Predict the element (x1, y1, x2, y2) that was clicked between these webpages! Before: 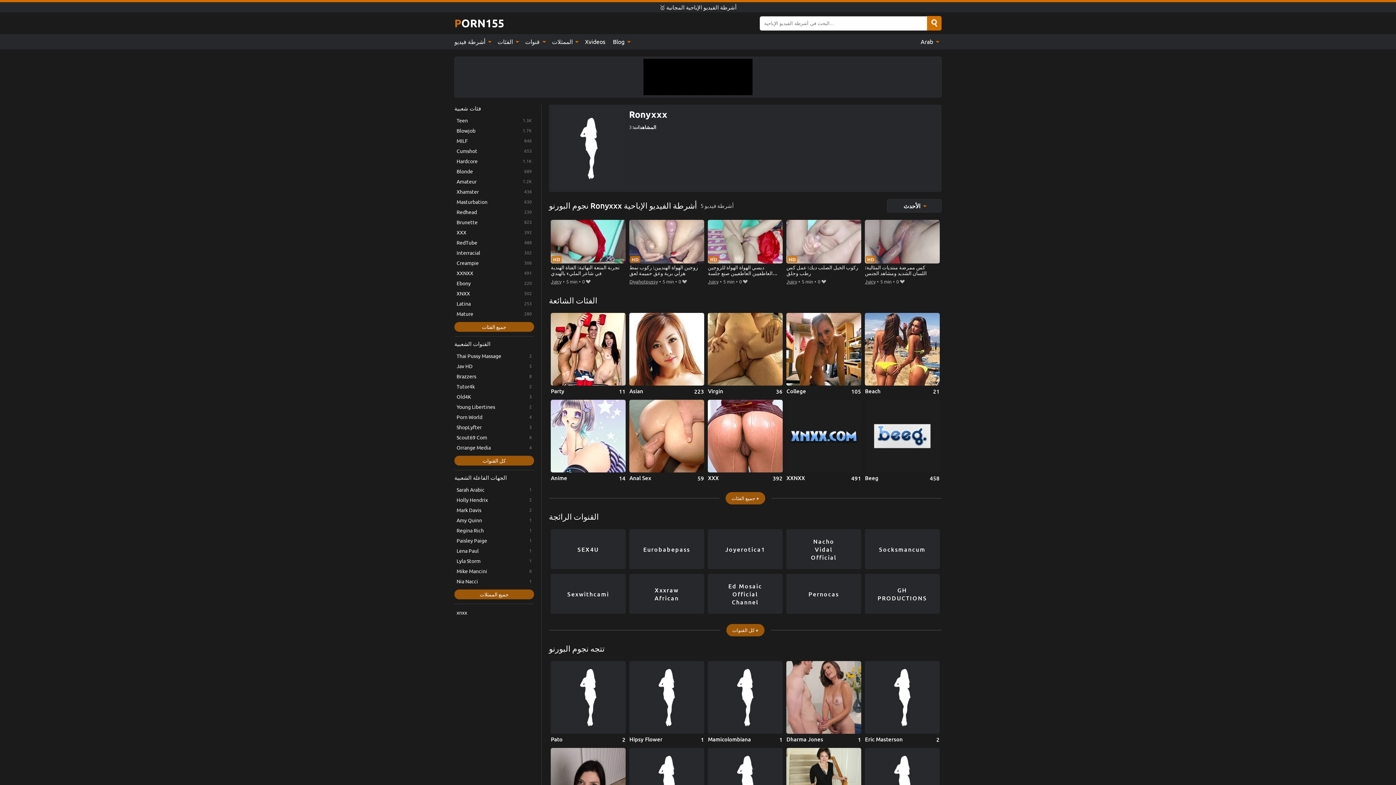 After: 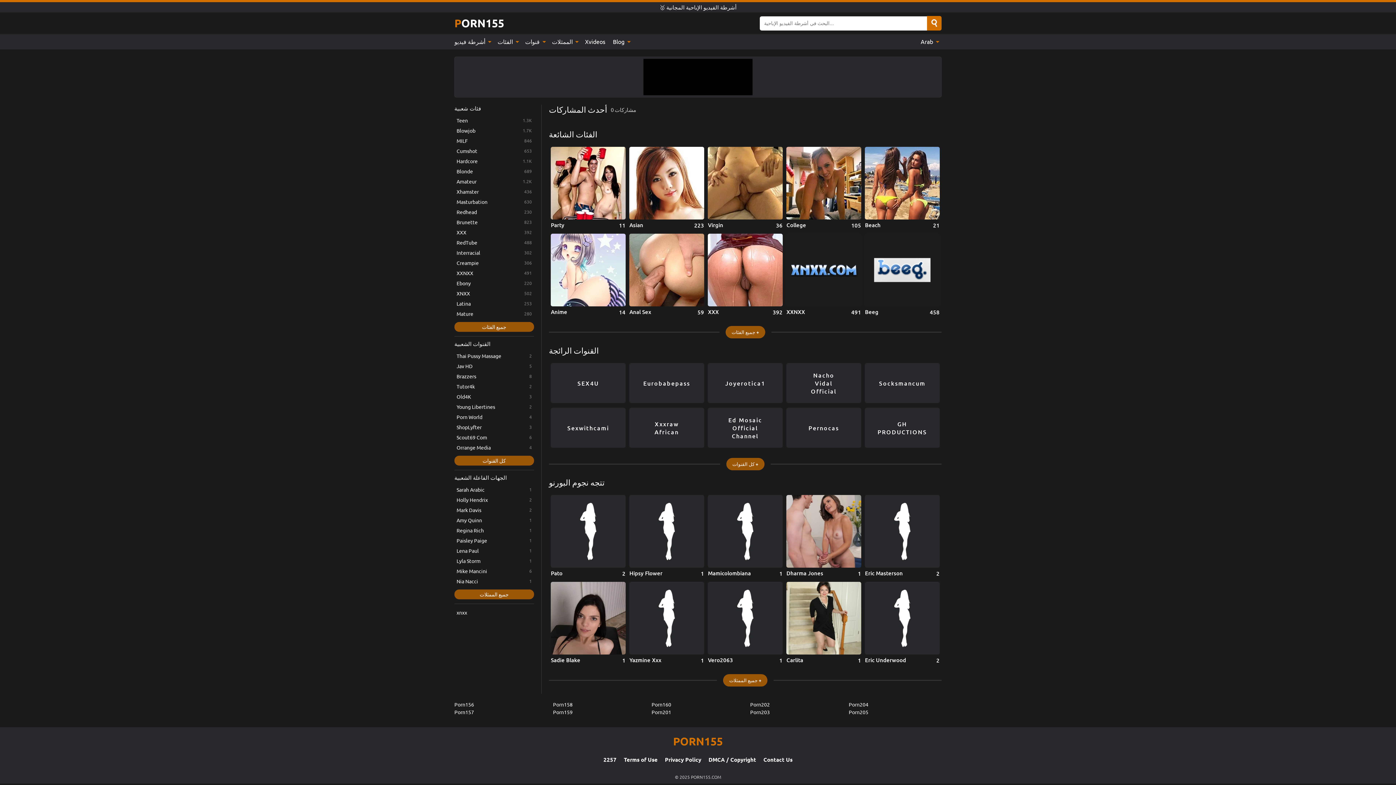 Action: label: Blog  bbox: (609, 34, 633, 49)